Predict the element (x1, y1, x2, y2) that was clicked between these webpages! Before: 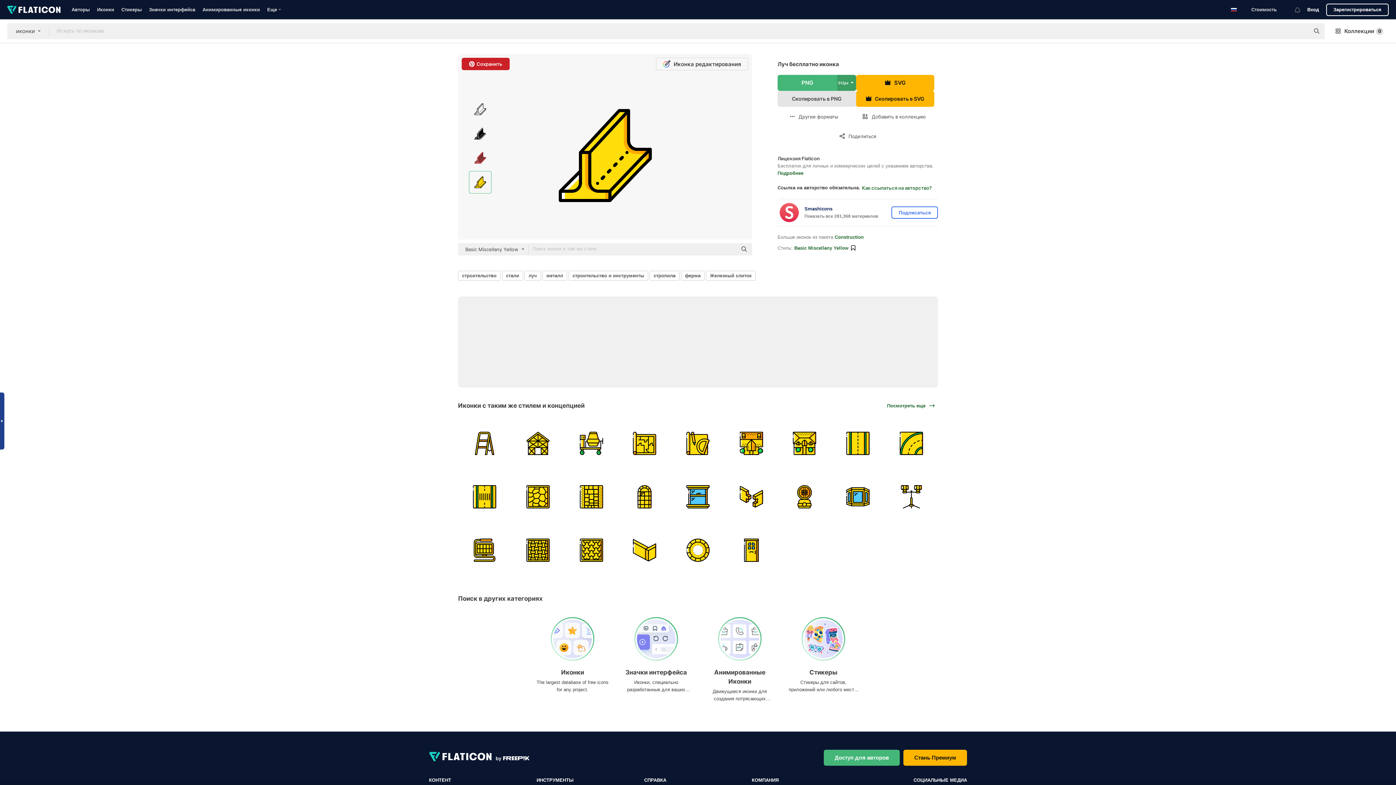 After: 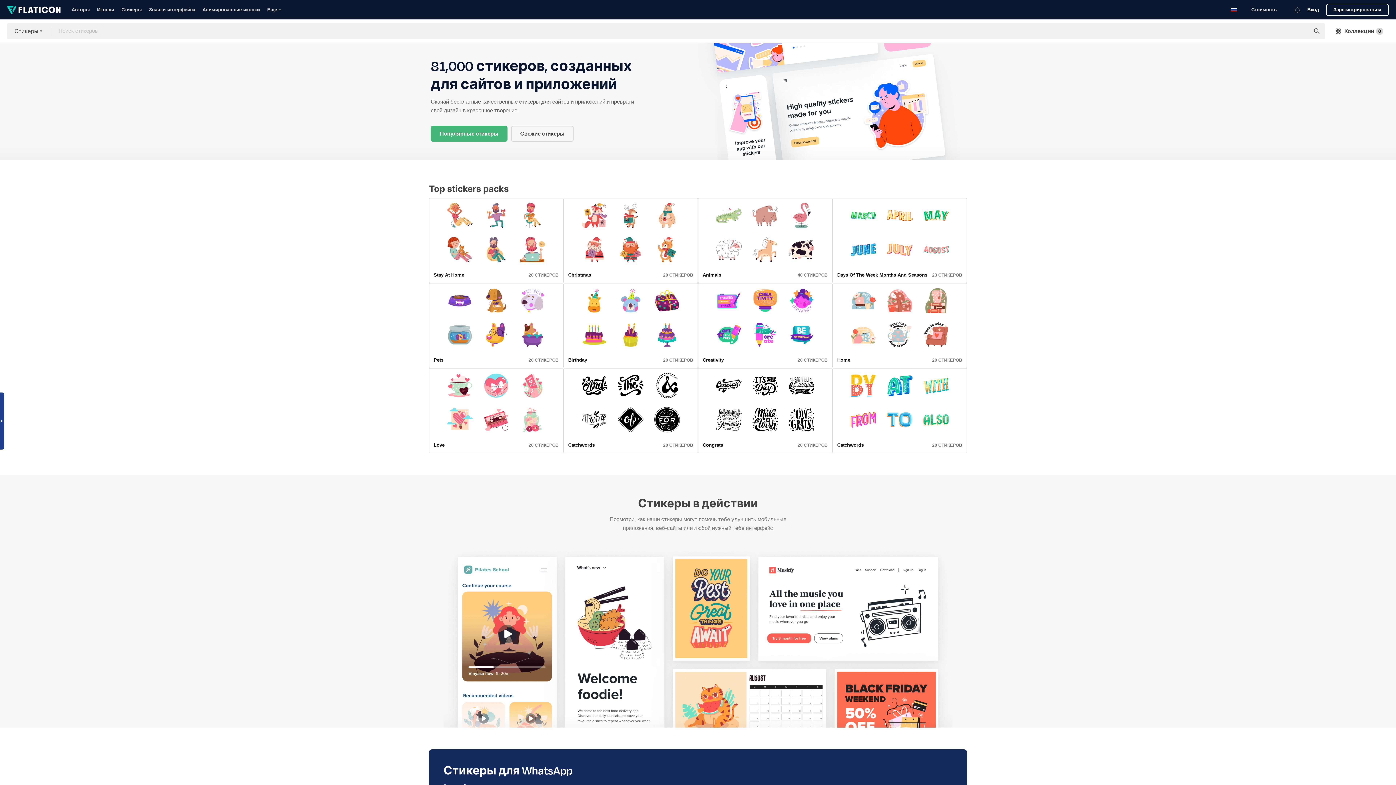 Action: bbox: (121, 6, 141, 12) label: Стикеры